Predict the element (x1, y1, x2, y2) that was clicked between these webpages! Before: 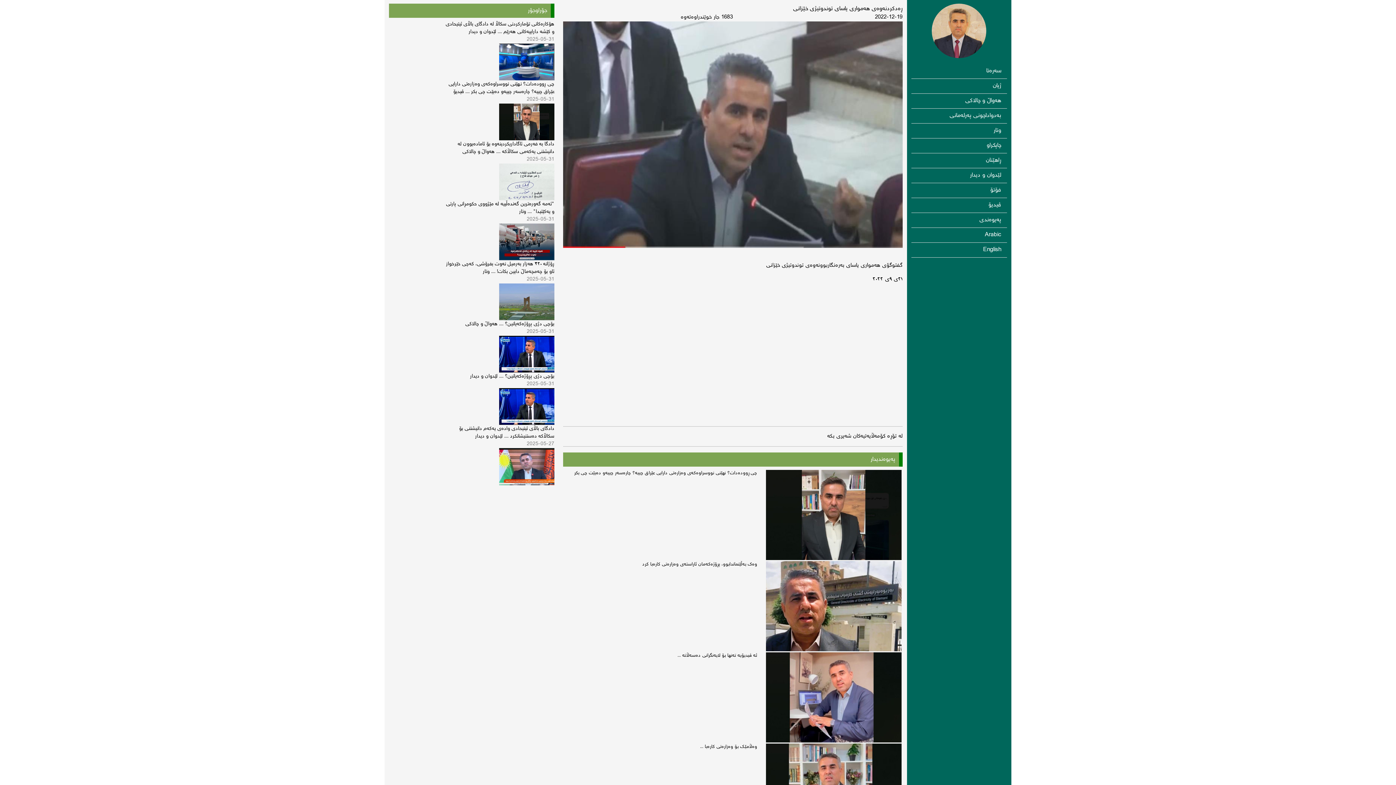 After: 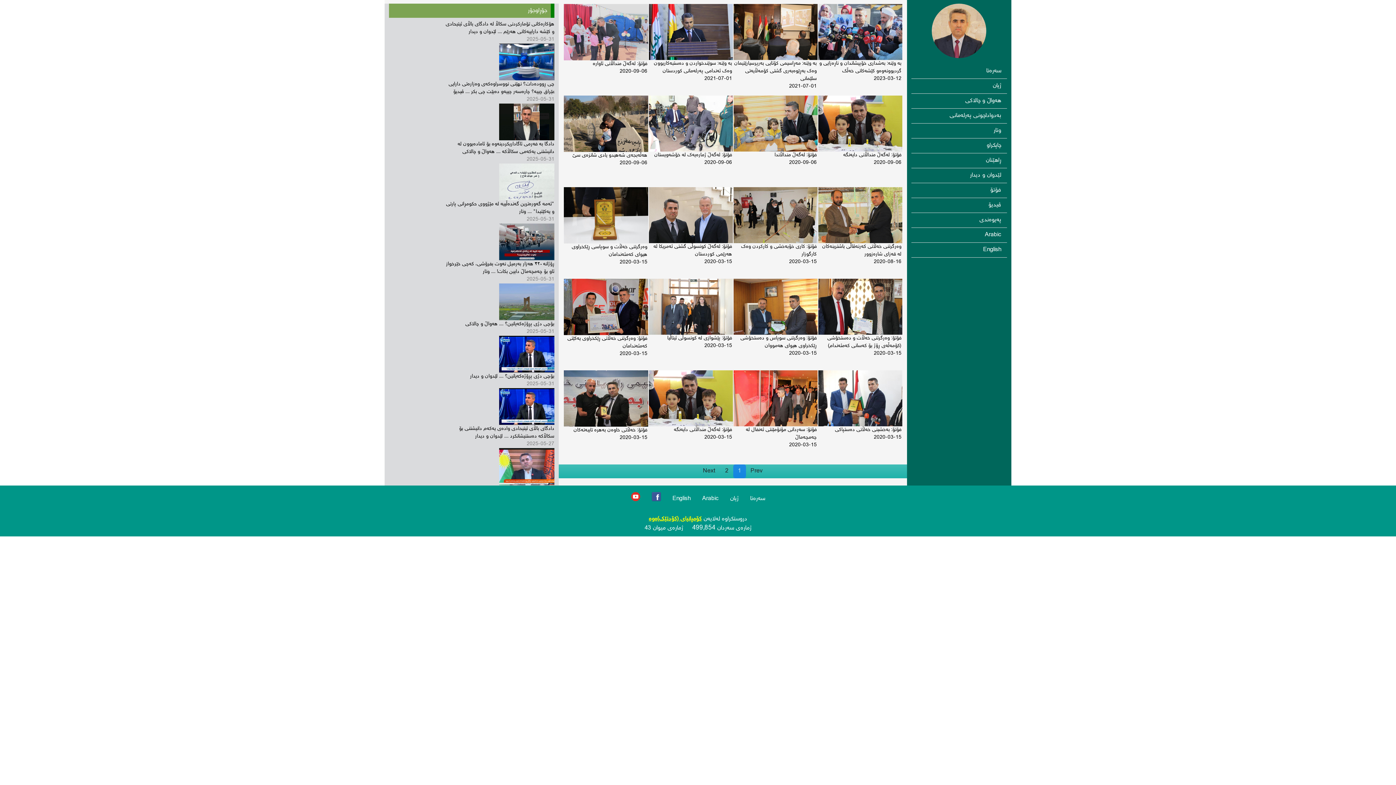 Action: bbox: (911, 183, 1007, 198) label: فۆتۆ